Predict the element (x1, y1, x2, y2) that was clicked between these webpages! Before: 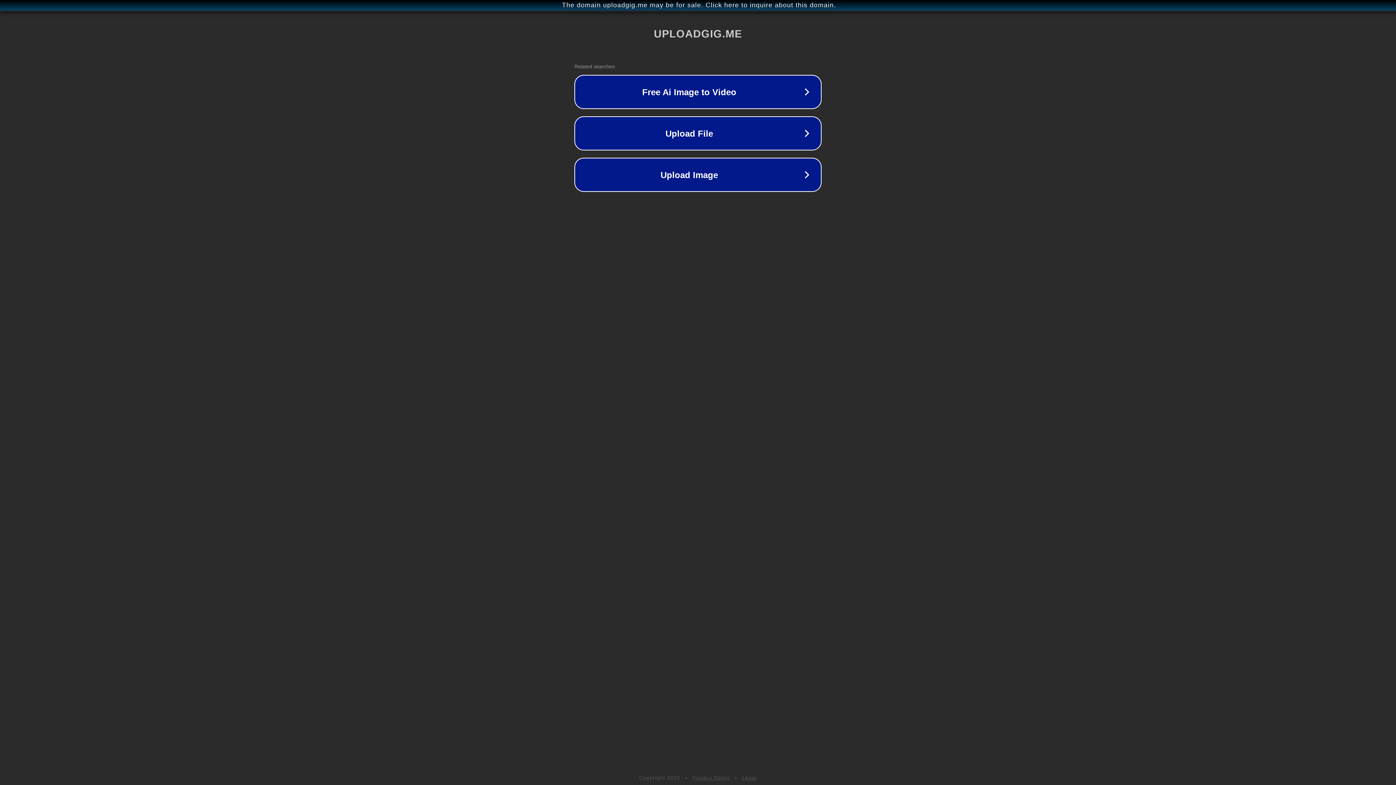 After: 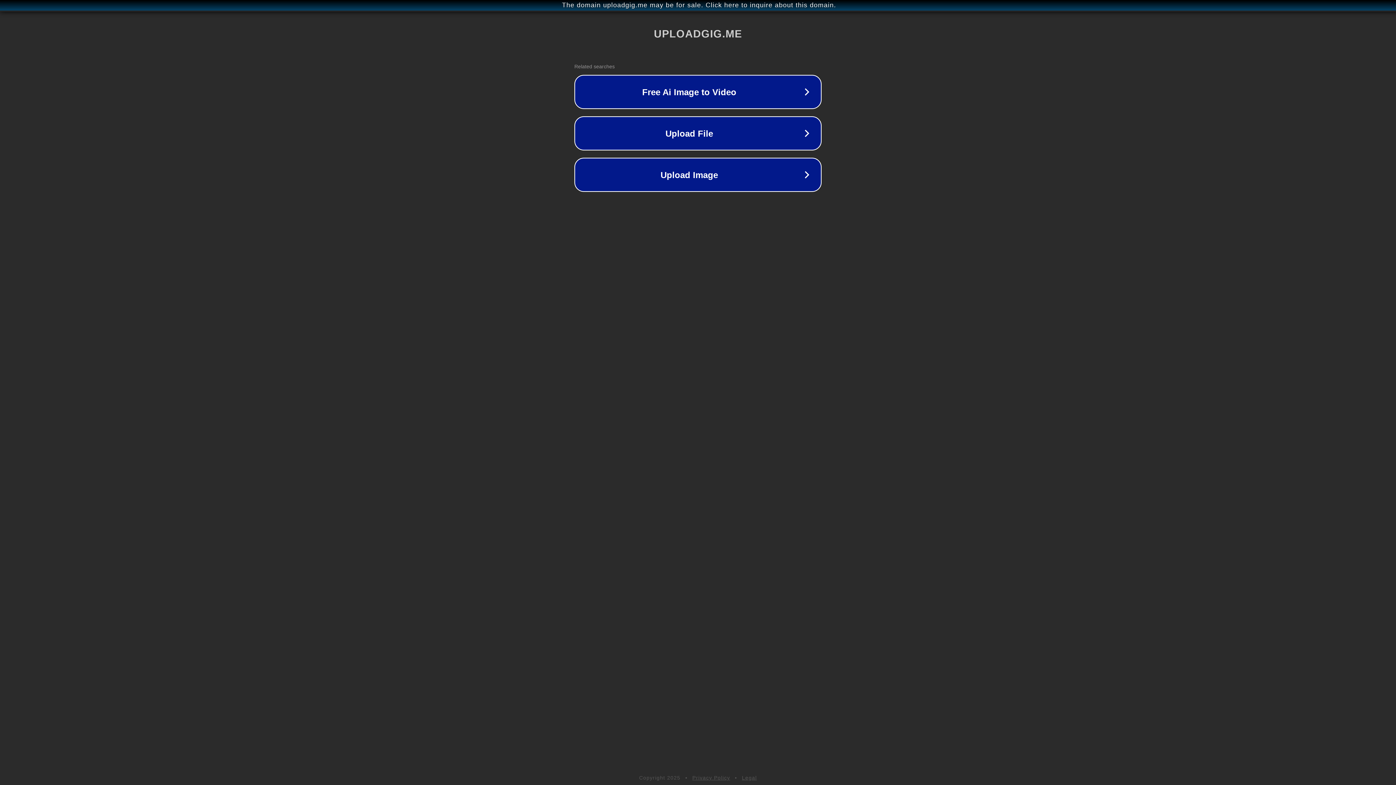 Action: bbox: (742, 775, 757, 781) label: Legal